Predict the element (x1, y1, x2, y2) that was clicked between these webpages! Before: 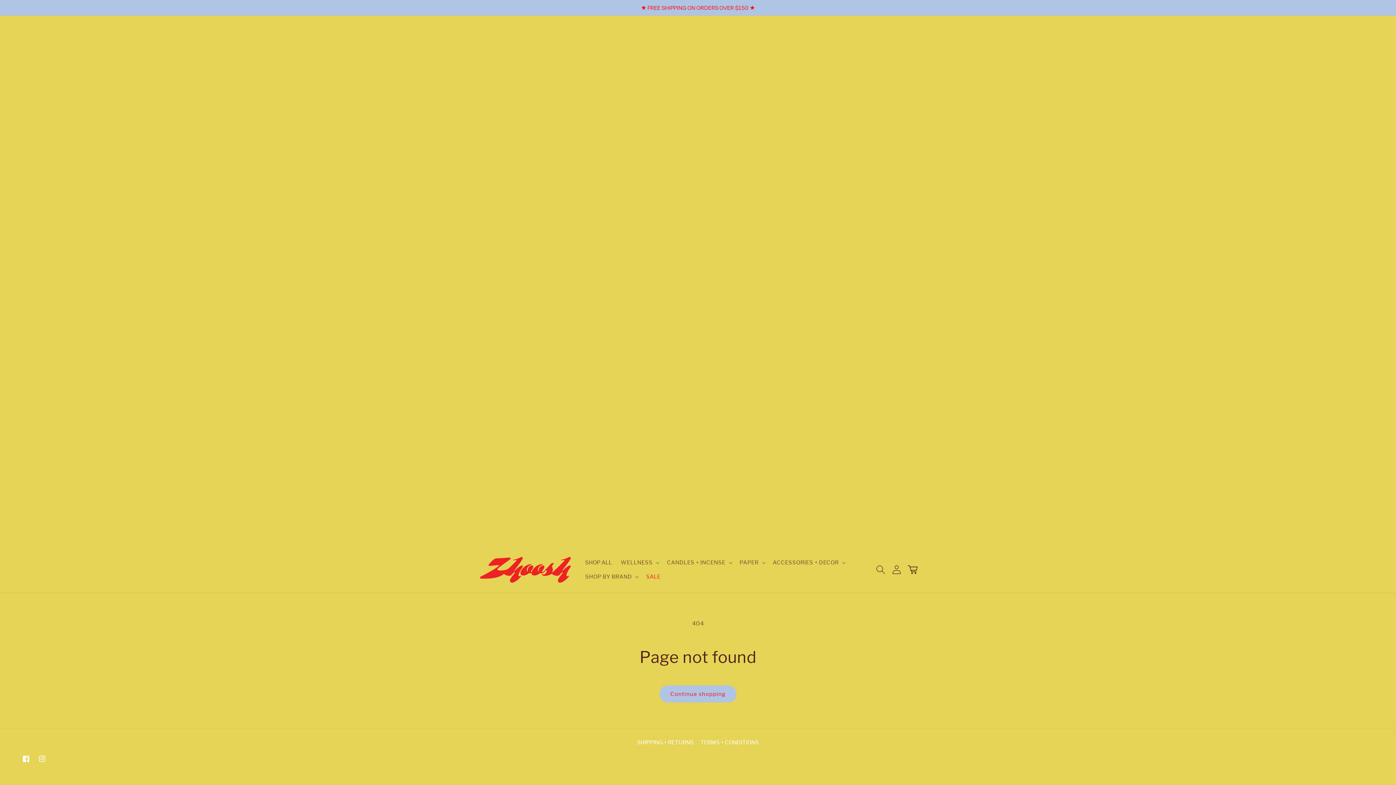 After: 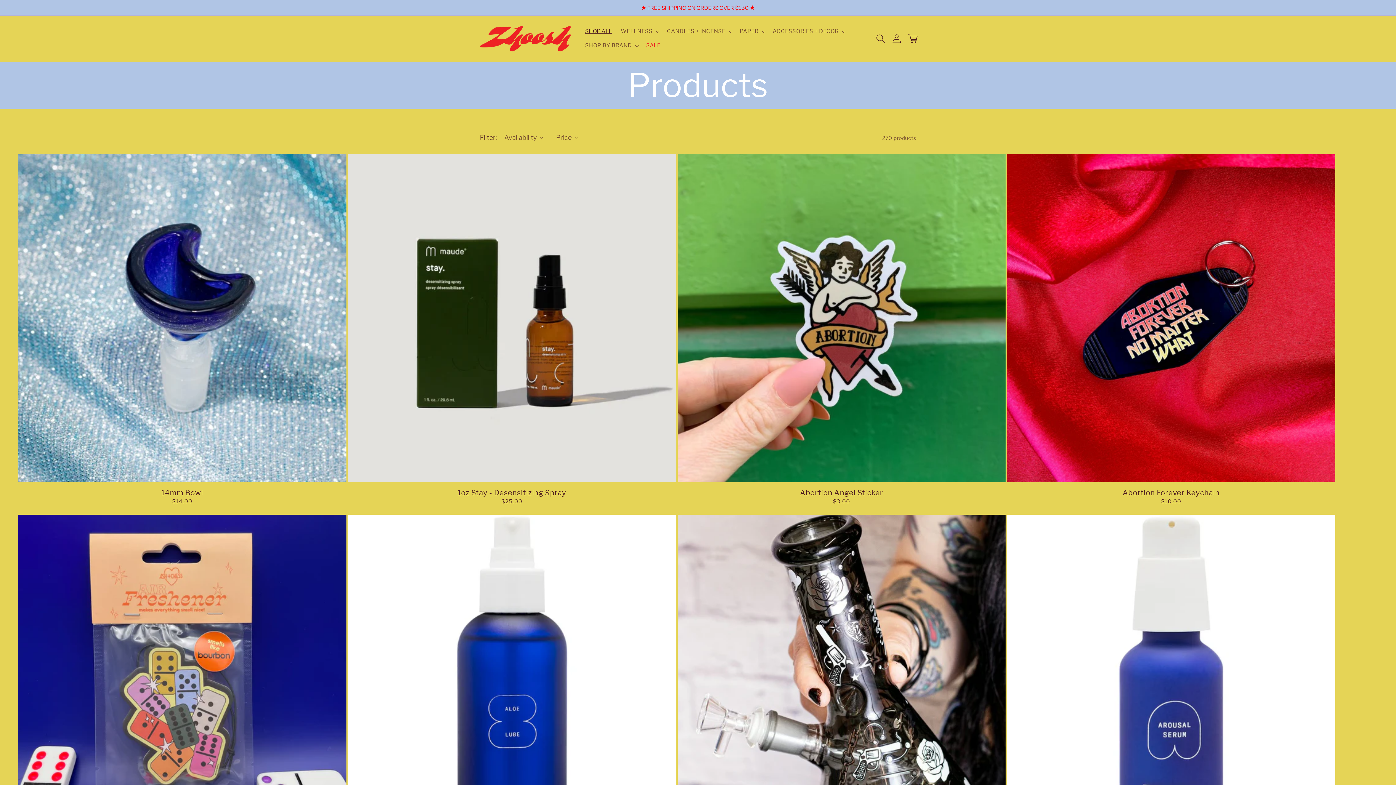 Action: label: SHOP ALL bbox: (580, 555, 616, 570)